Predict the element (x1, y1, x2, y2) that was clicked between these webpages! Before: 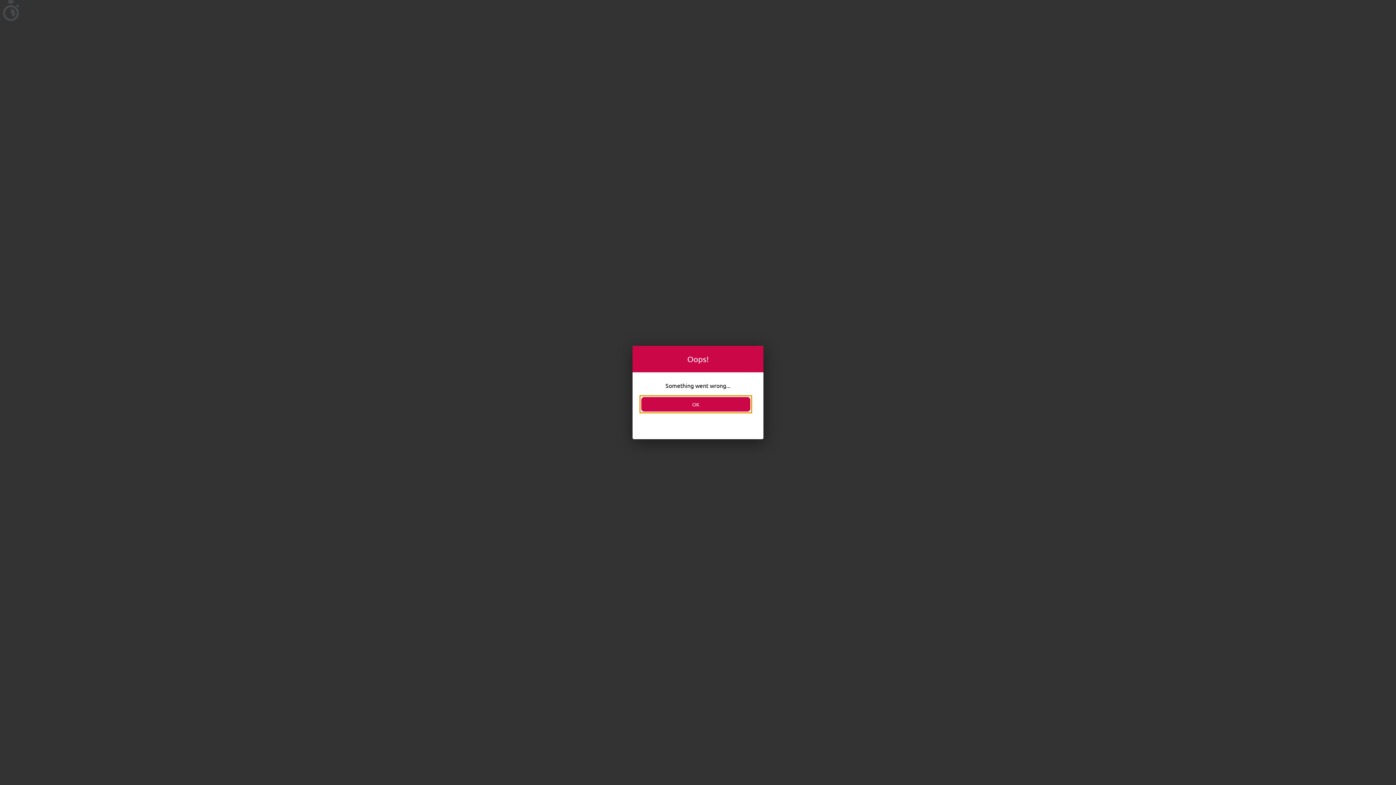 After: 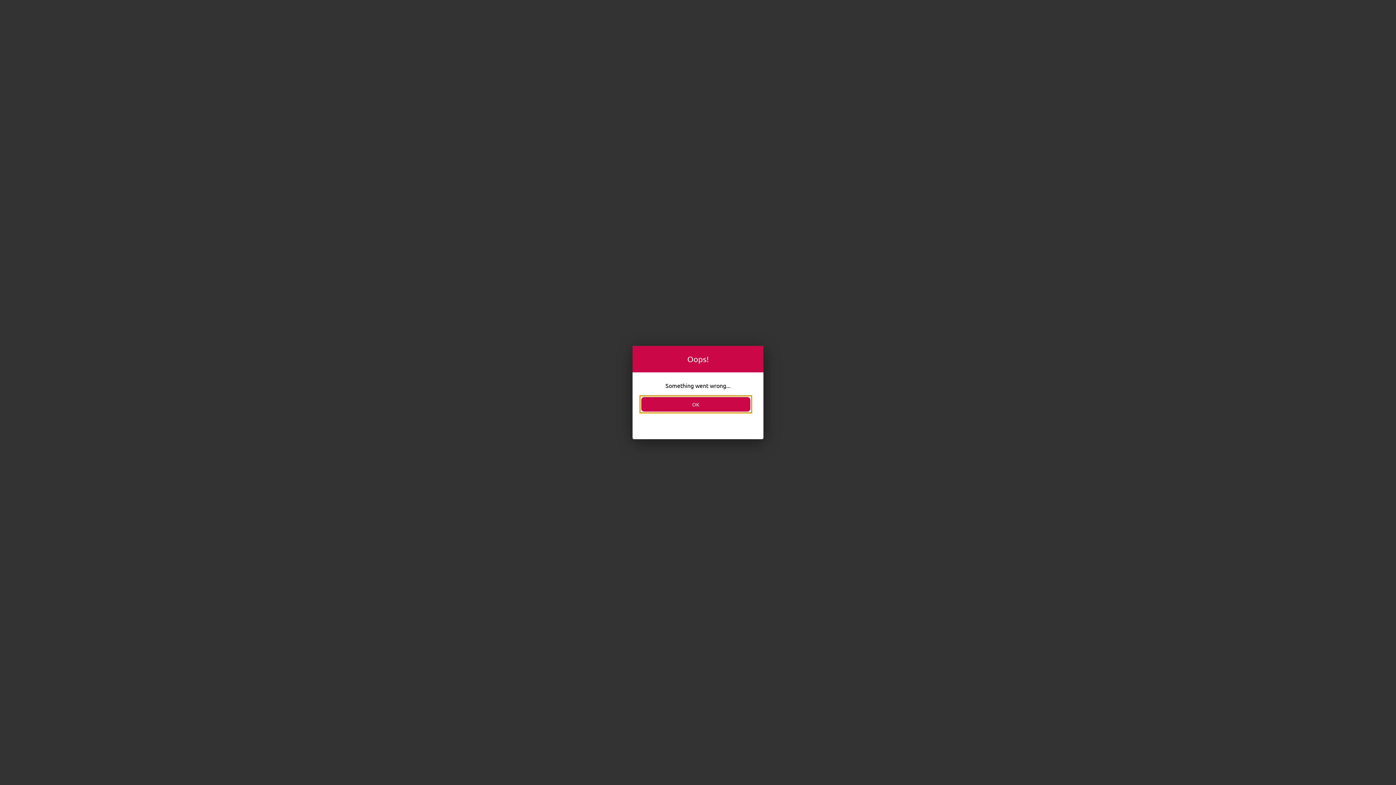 Action: bbox: (641, 397, 750, 411) label: OK